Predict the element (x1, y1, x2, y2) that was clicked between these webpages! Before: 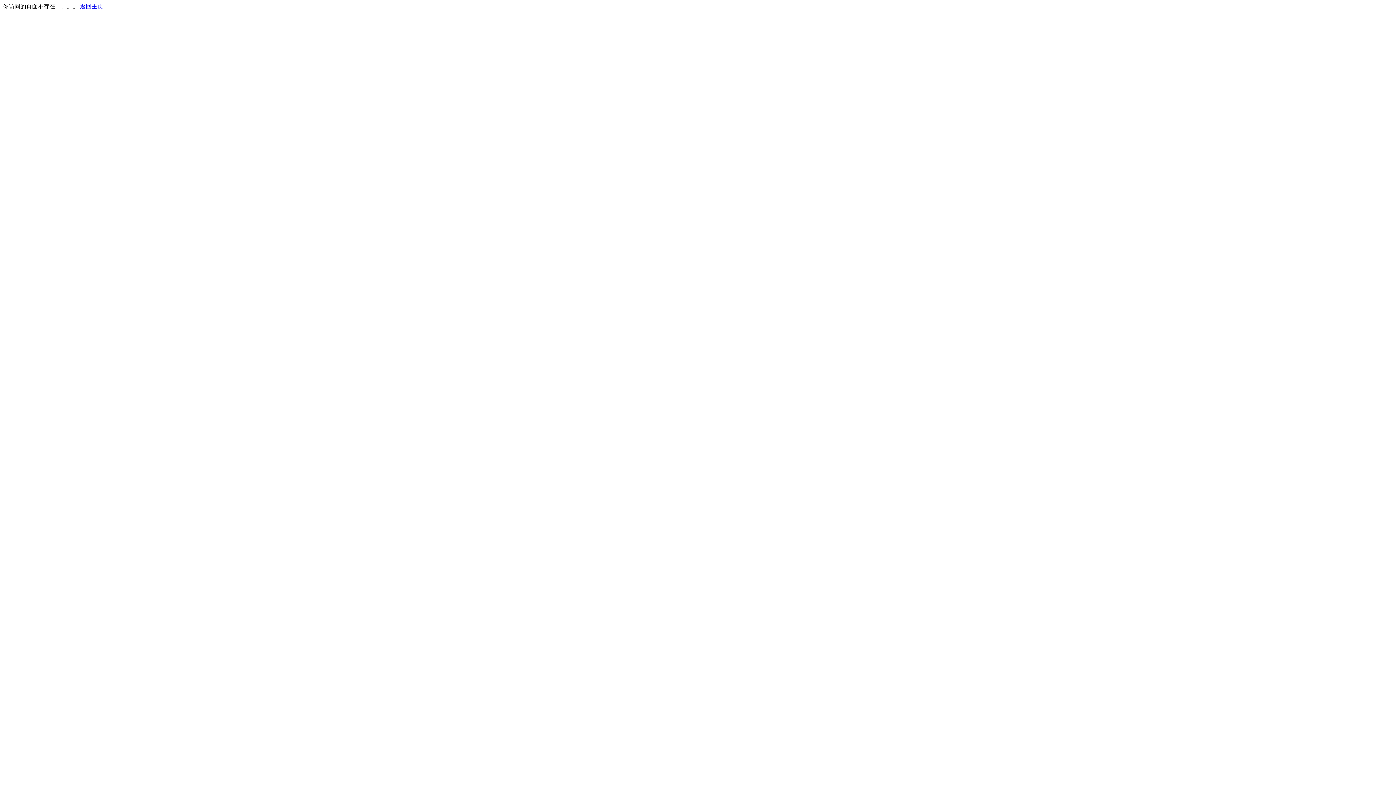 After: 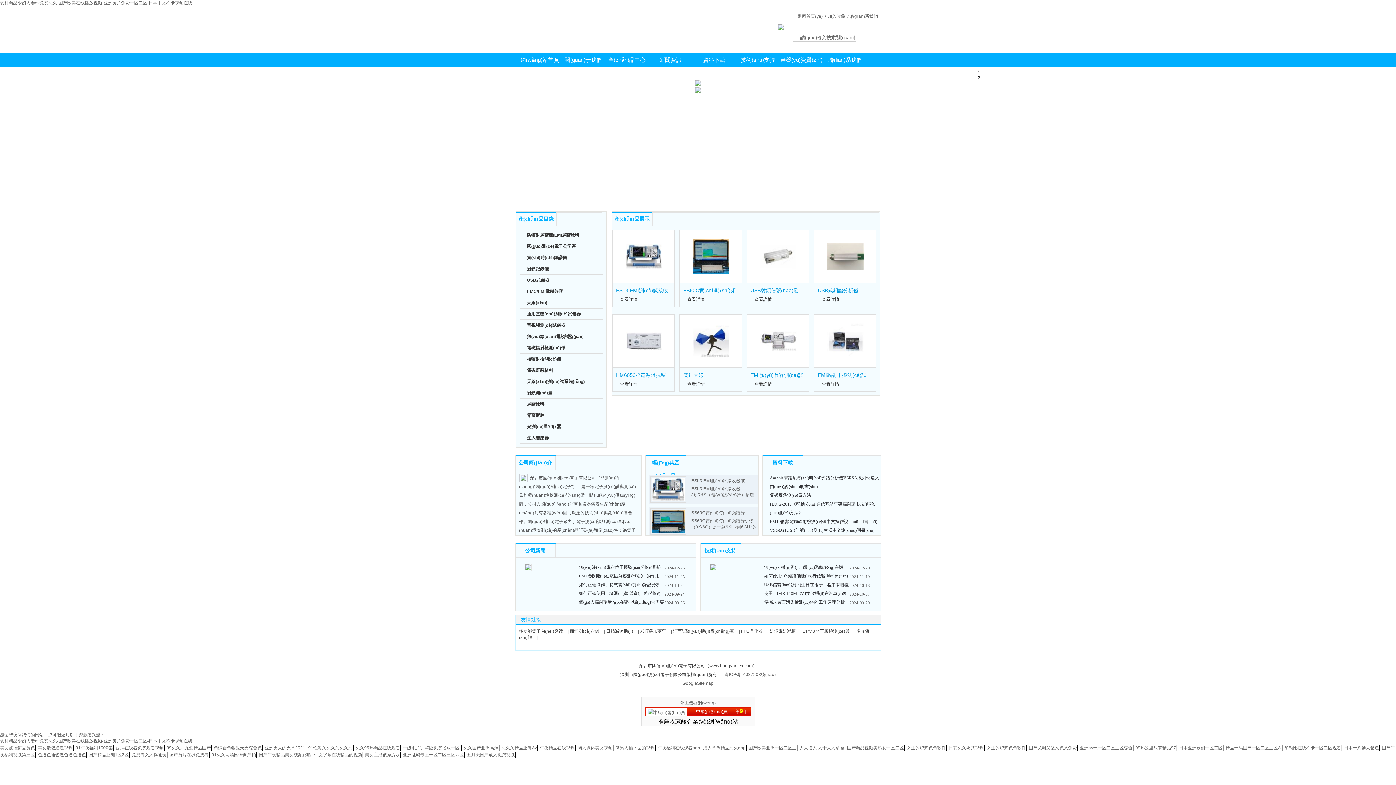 Action: label: 返回主页 bbox: (80, 3, 103, 9)